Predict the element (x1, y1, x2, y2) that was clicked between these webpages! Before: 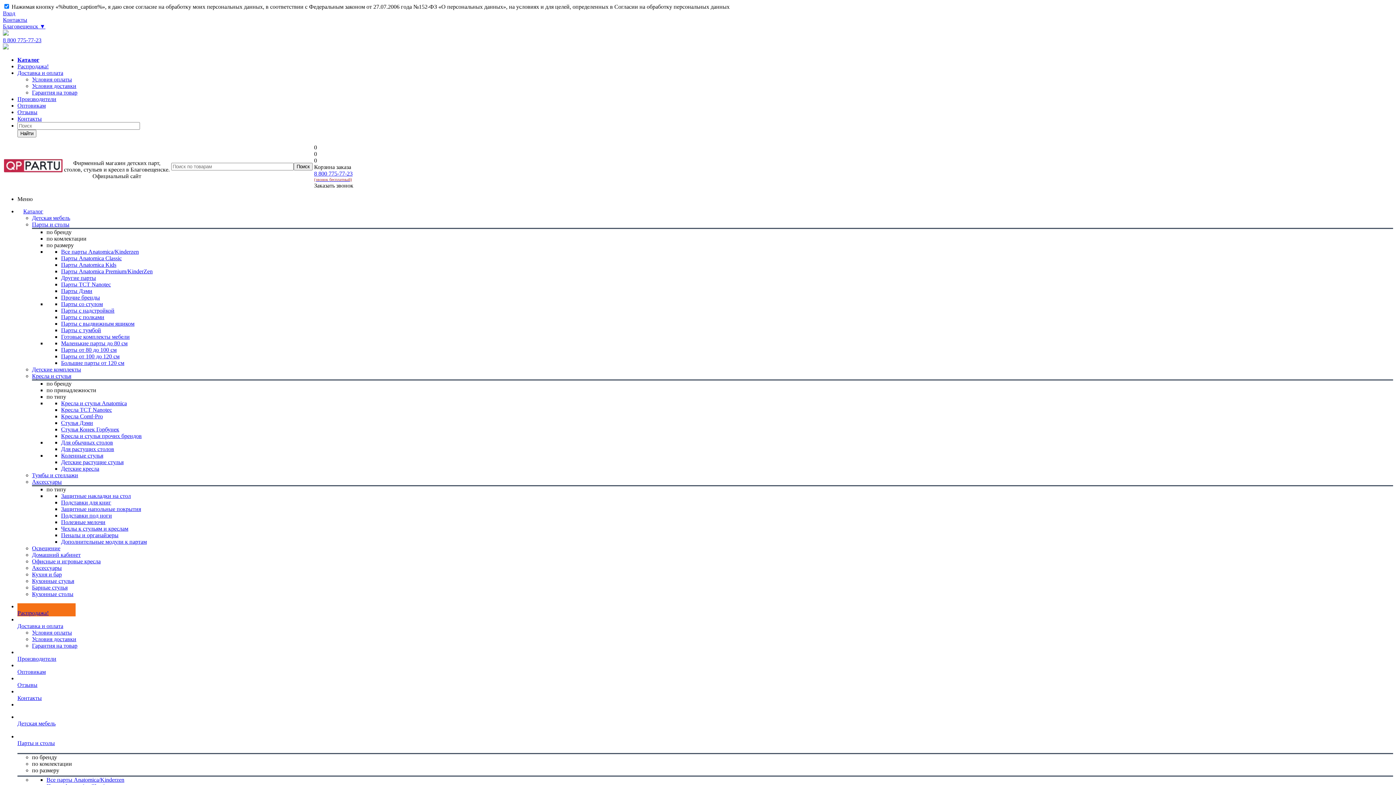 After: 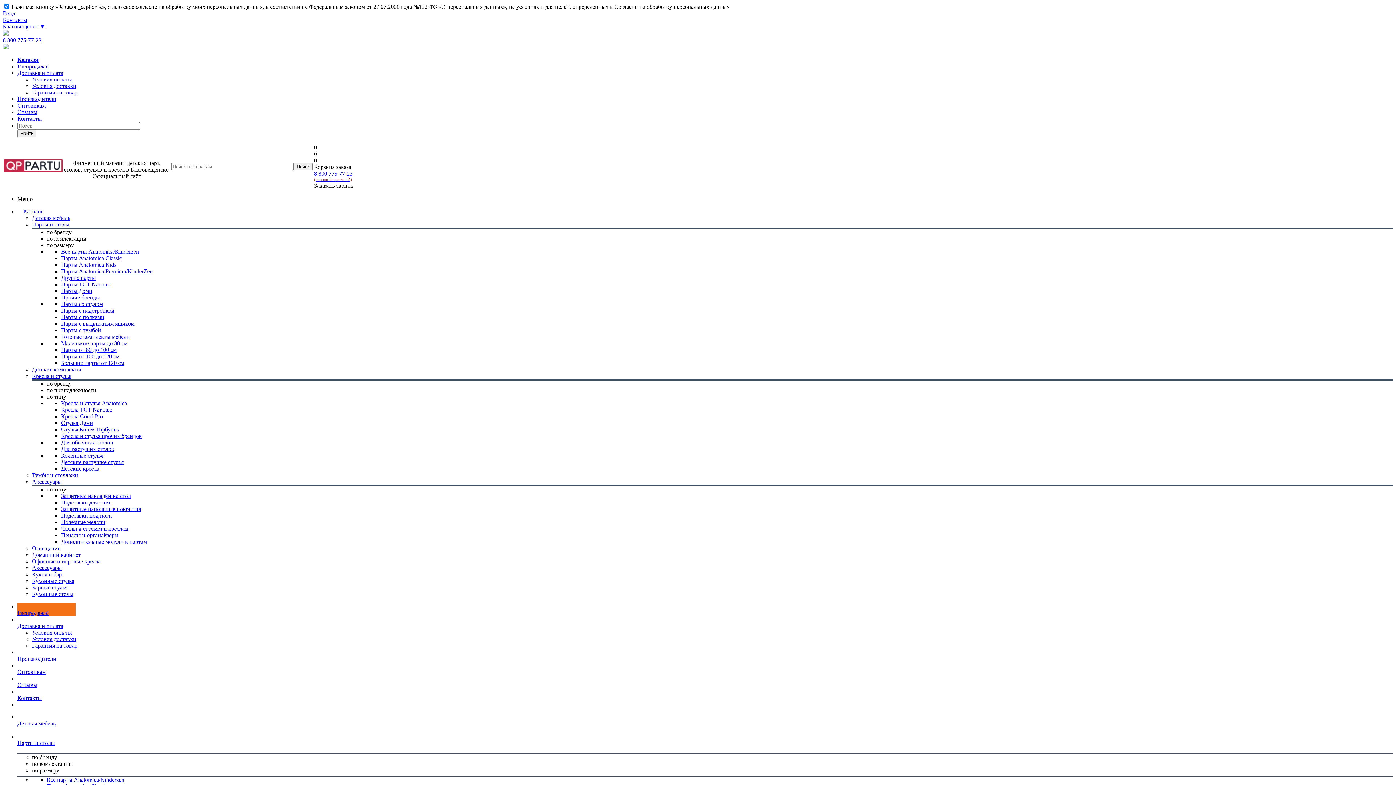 Action: bbox: (17, 56, 39, 62) label: Каталог